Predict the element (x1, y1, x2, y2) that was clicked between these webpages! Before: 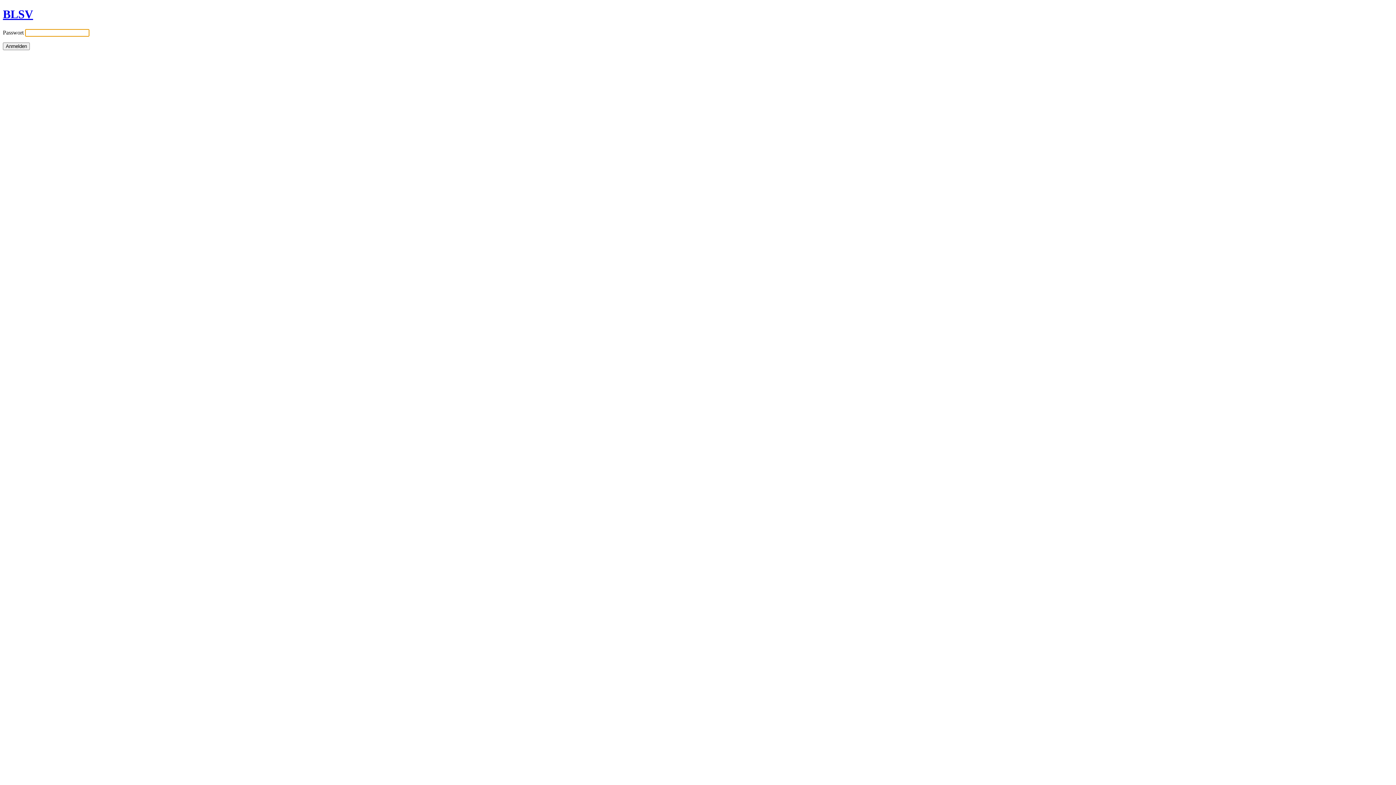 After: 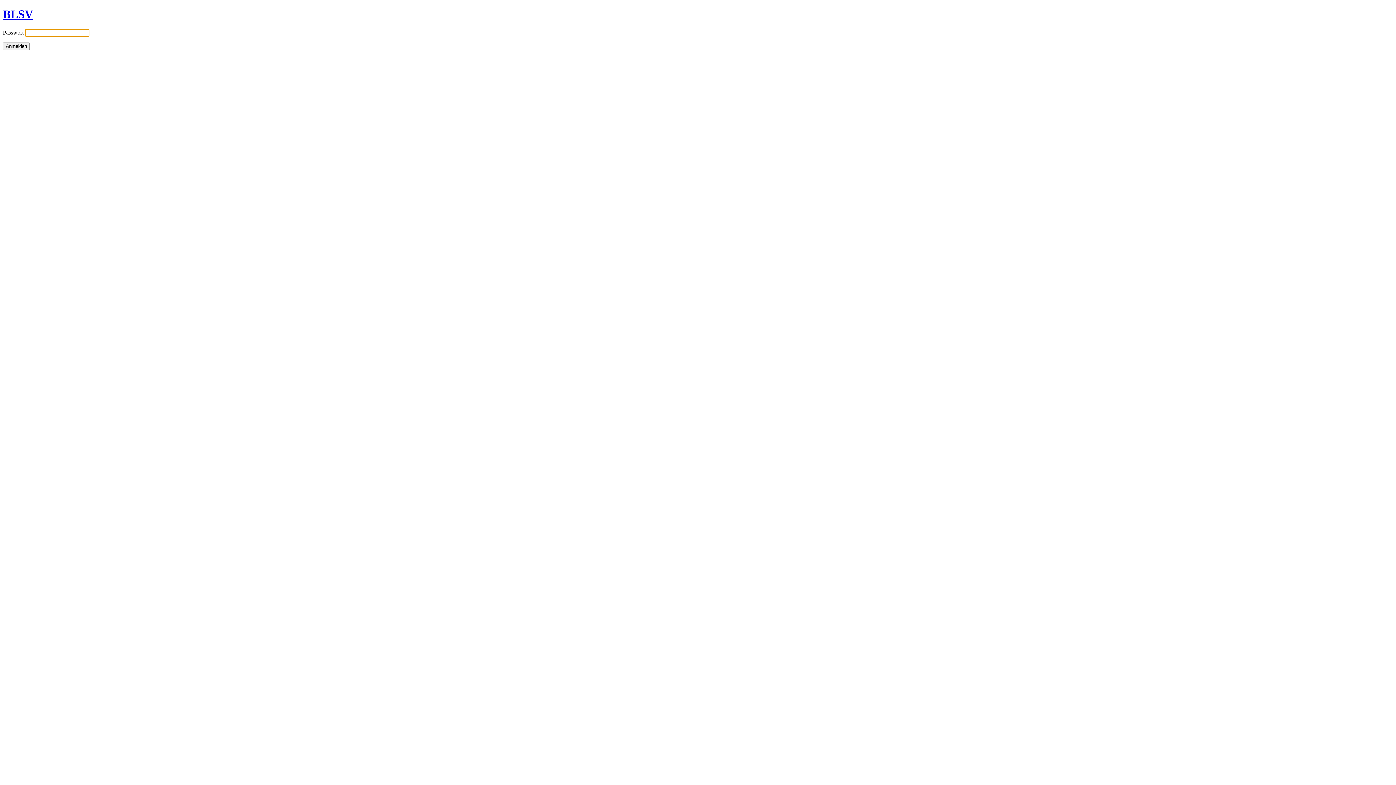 Action: label: BLSV bbox: (2, 7, 33, 20)